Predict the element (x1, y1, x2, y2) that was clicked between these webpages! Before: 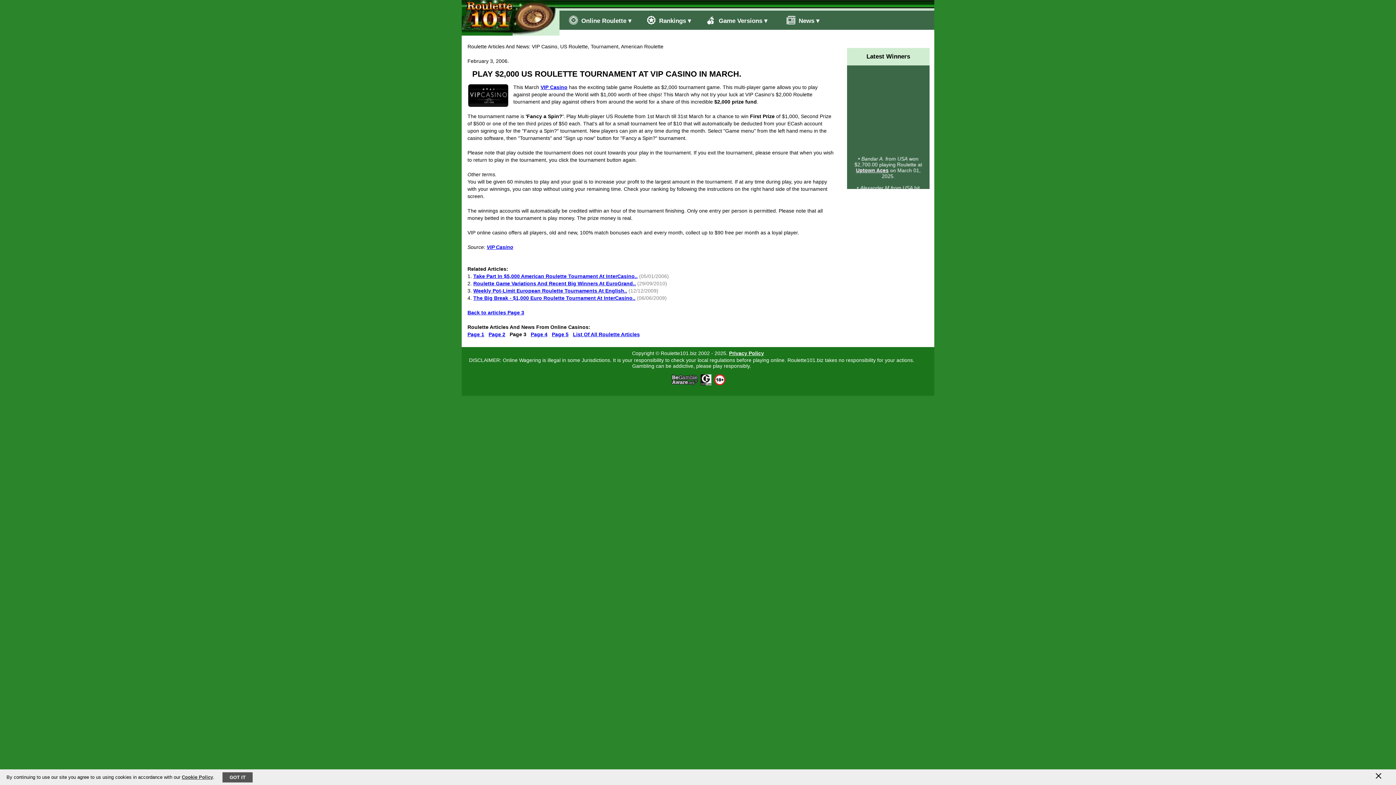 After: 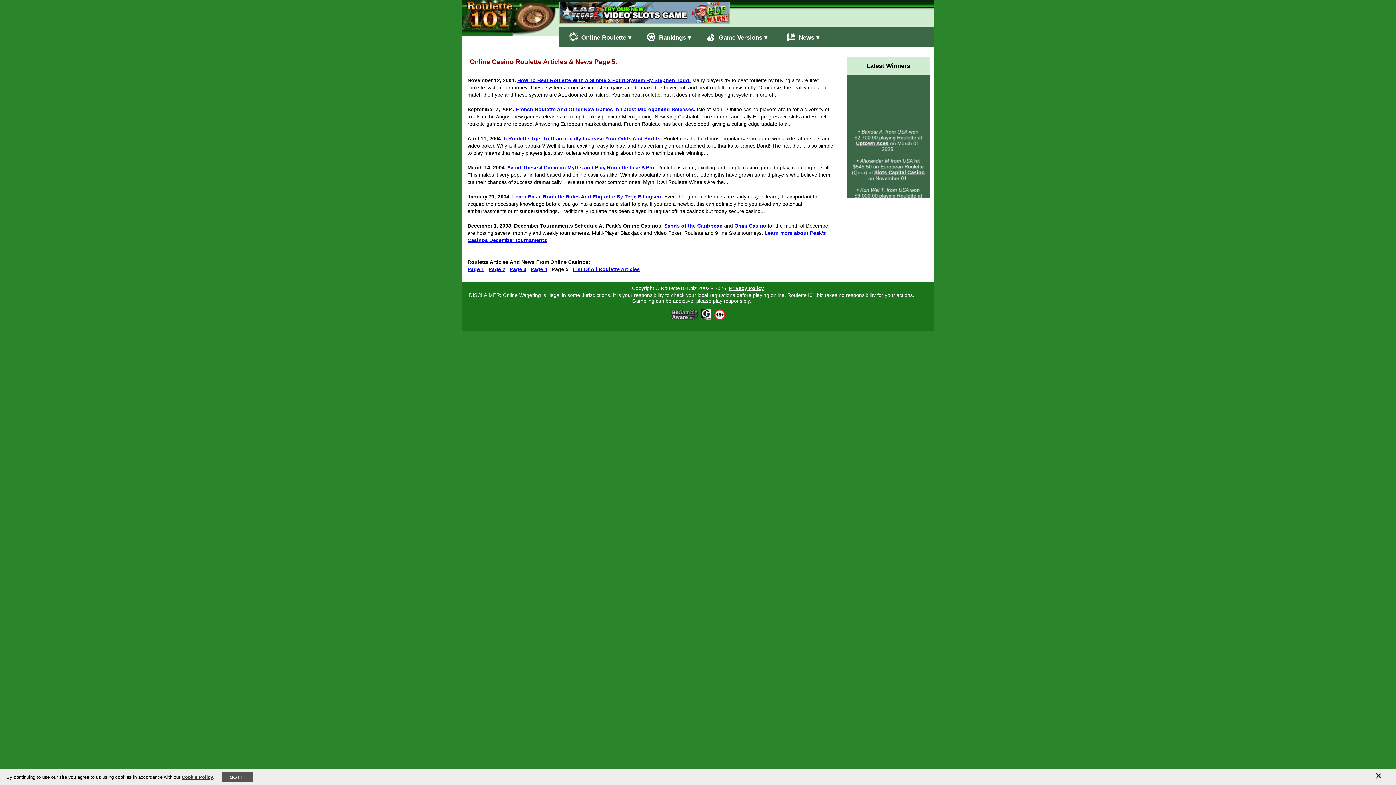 Action: bbox: (552, 331, 568, 337) label: Page 5